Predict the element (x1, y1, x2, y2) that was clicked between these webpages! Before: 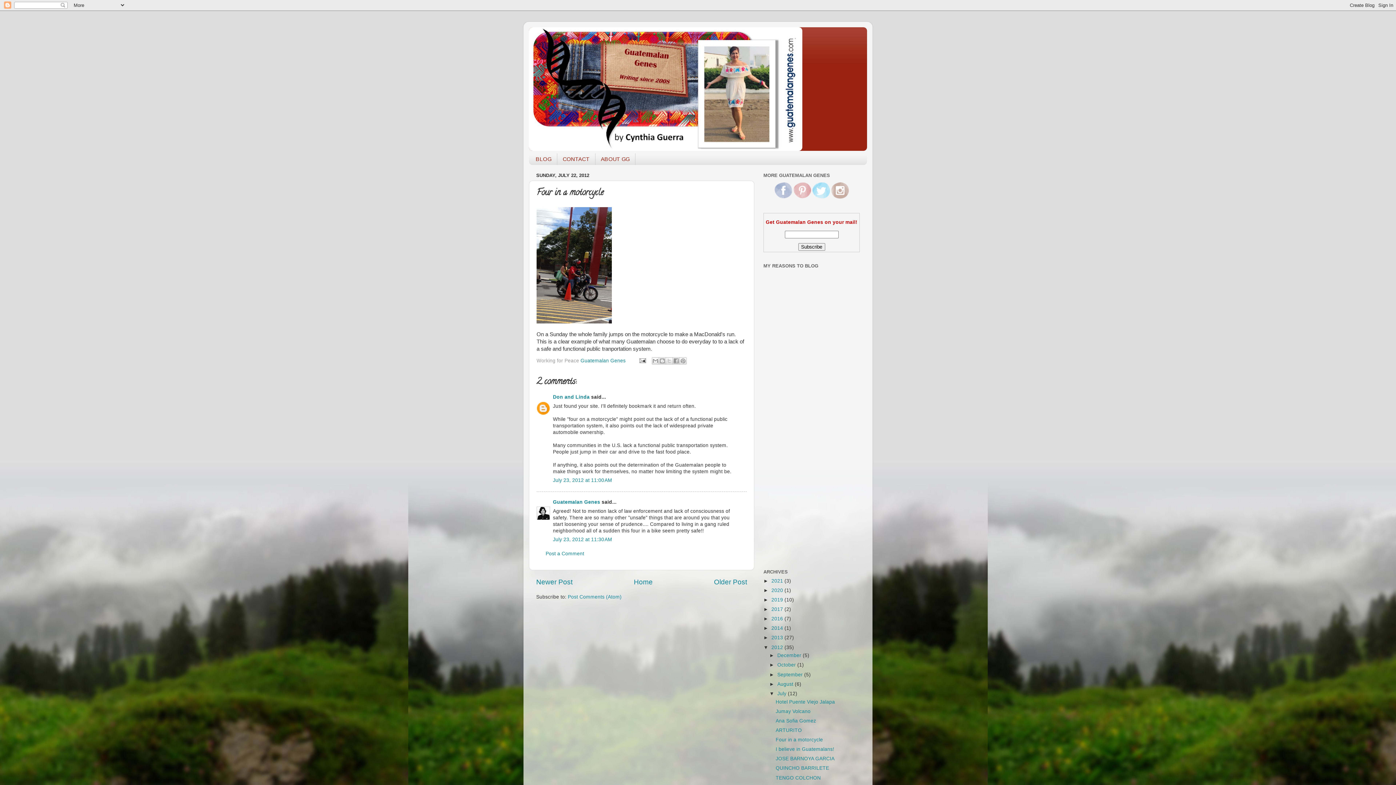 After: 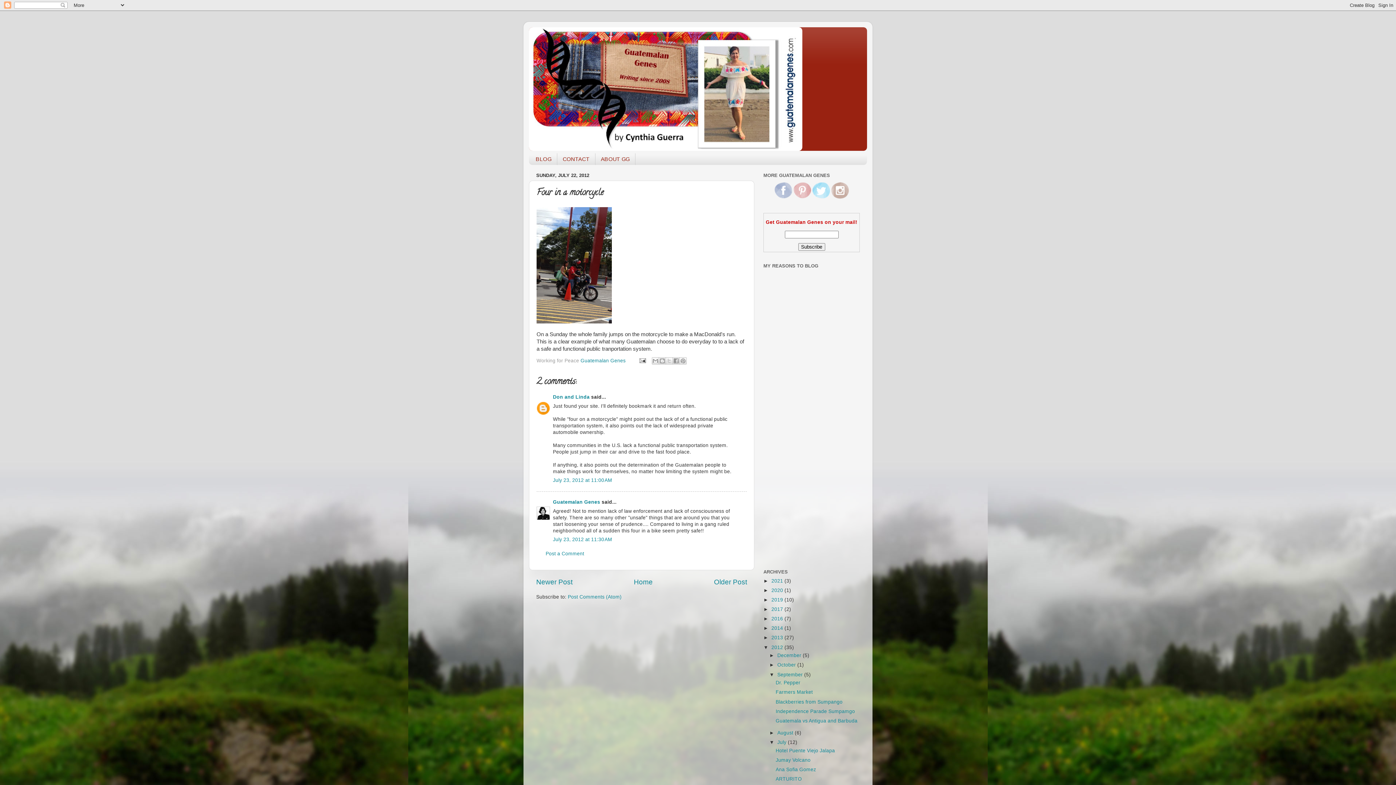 Action: label: ►   bbox: (769, 672, 777, 677)